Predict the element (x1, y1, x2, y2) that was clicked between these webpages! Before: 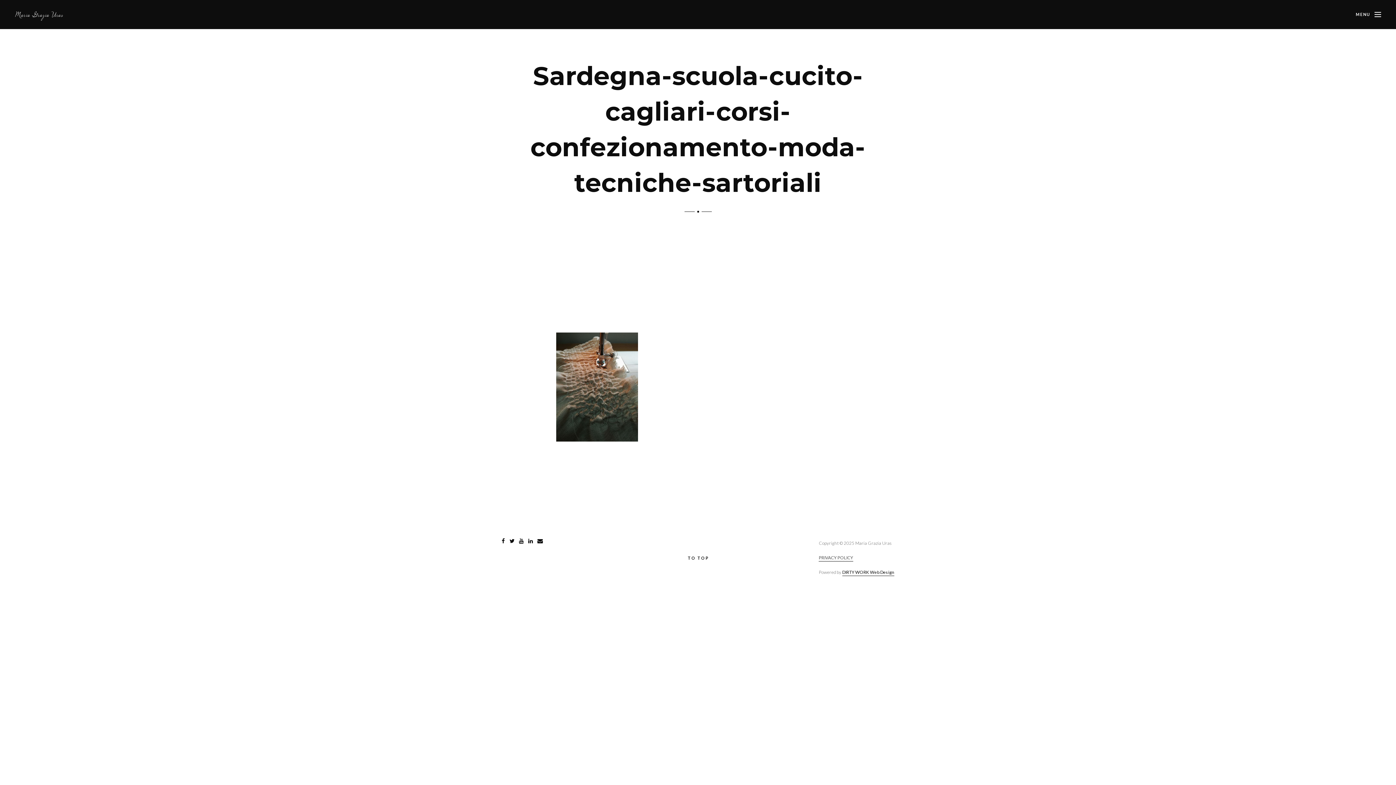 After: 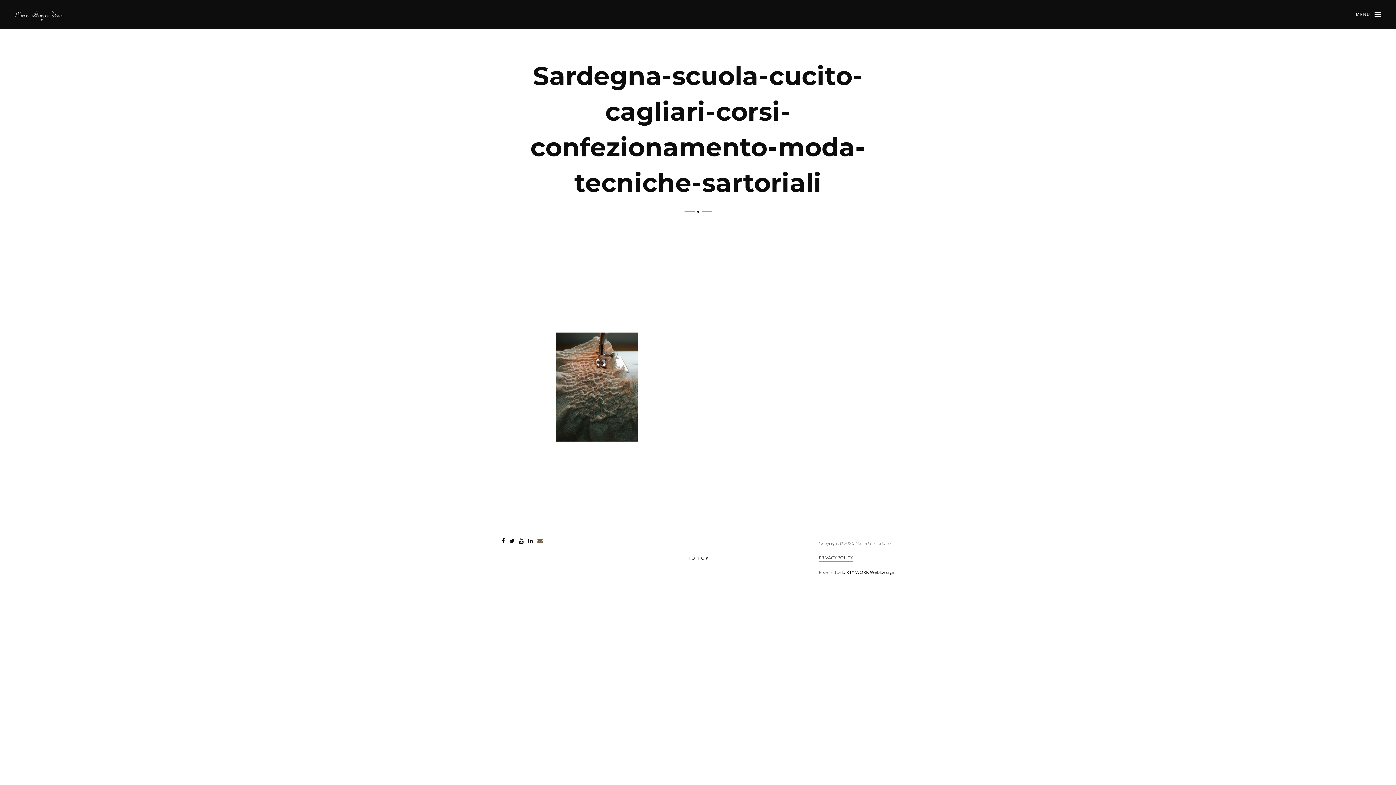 Action: bbox: (537, 538, 543, 544)